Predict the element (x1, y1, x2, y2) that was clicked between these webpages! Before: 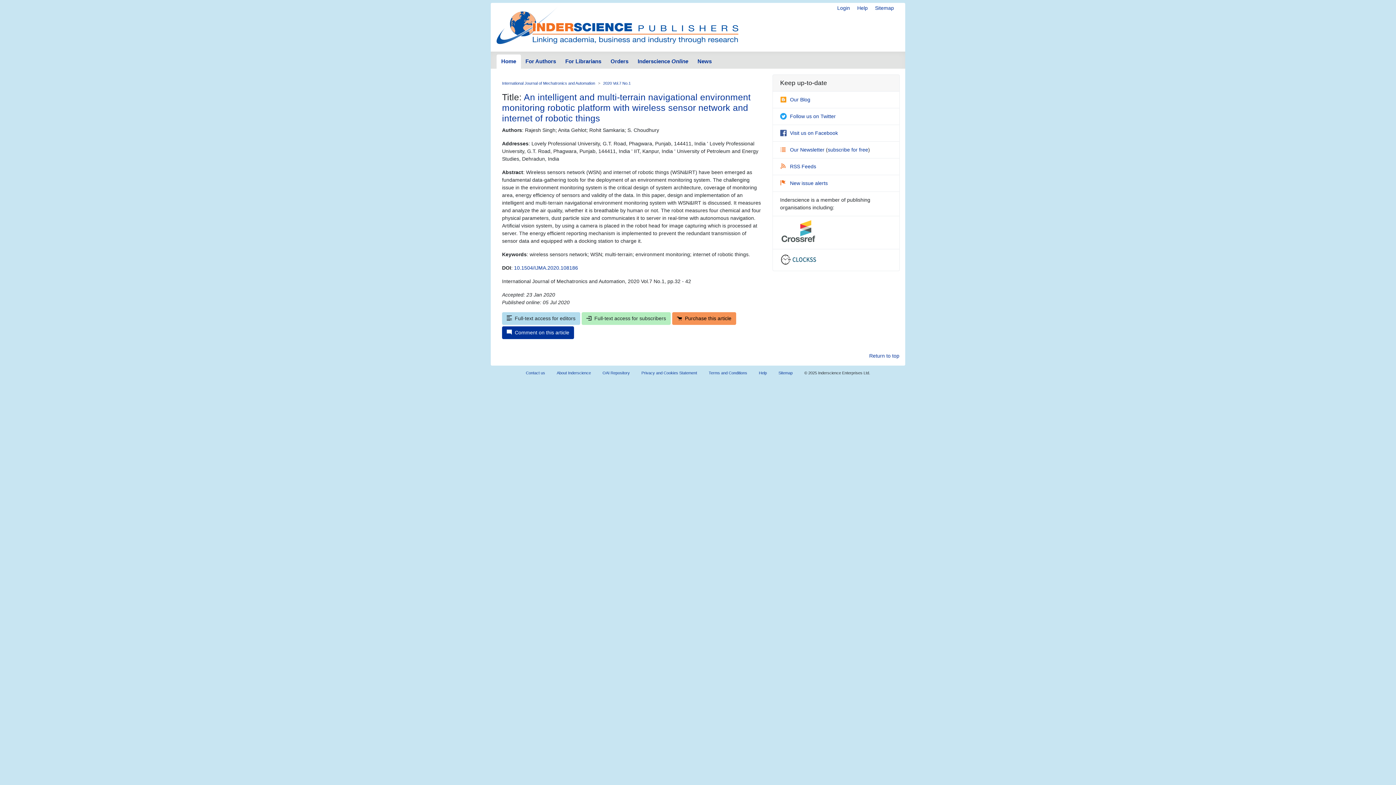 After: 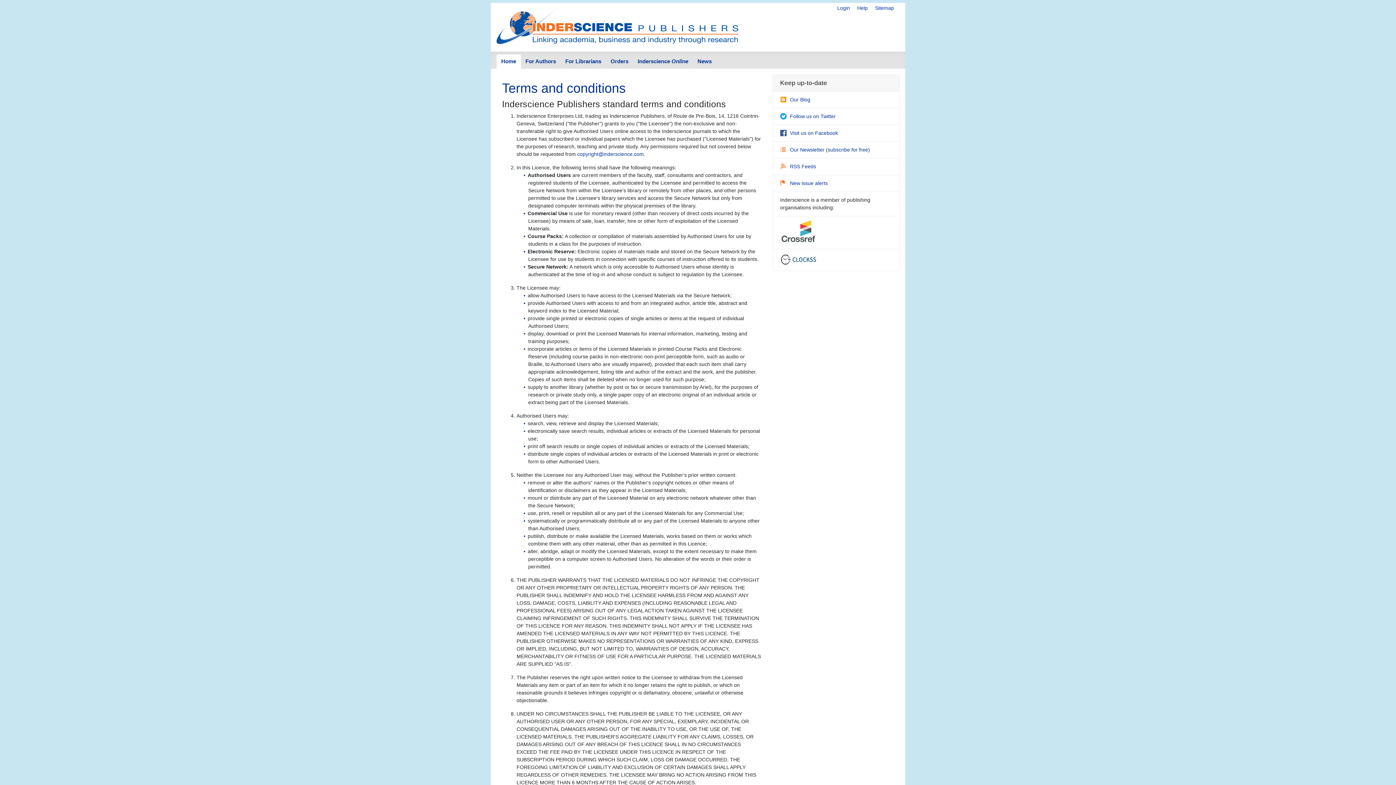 Action: label: Terms and Conditions bbox: (703, 367, 753, 378)